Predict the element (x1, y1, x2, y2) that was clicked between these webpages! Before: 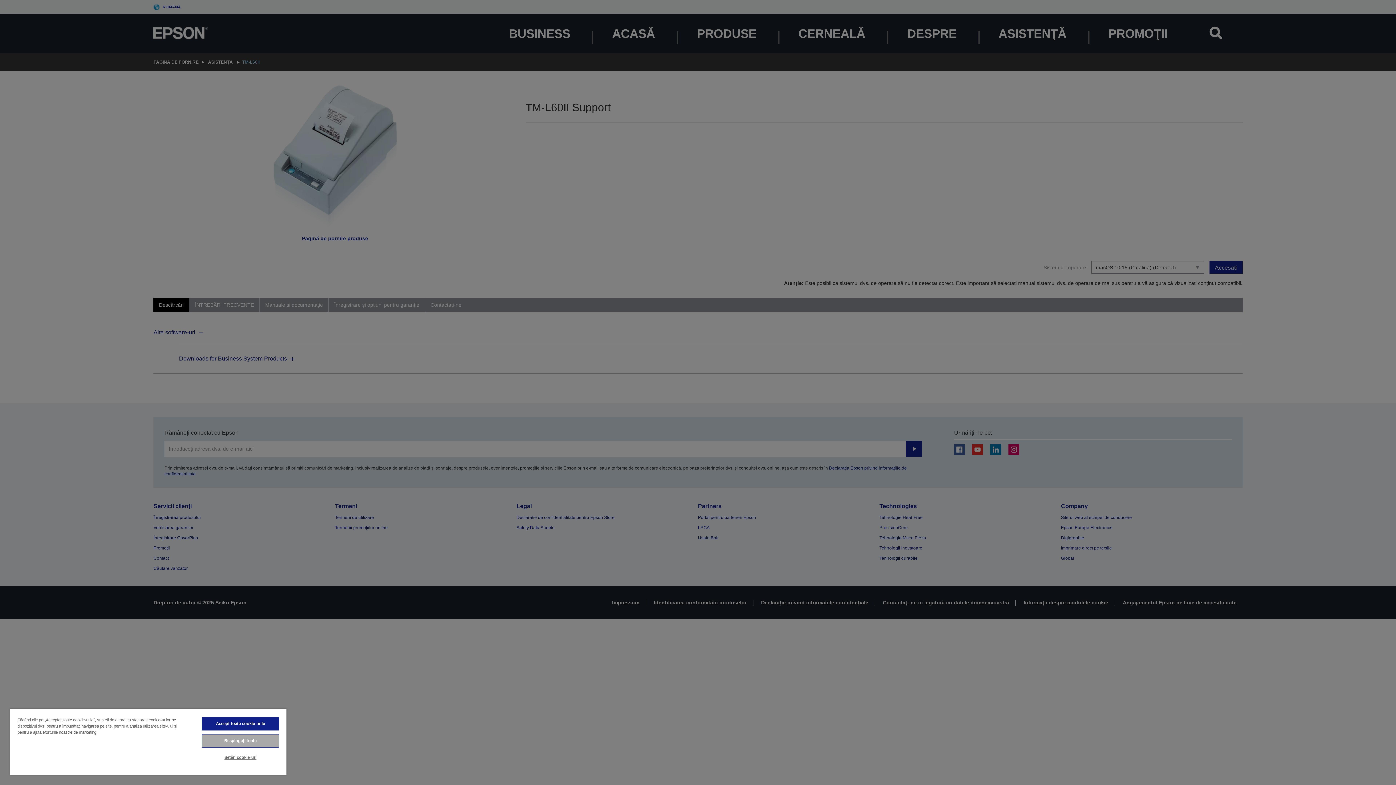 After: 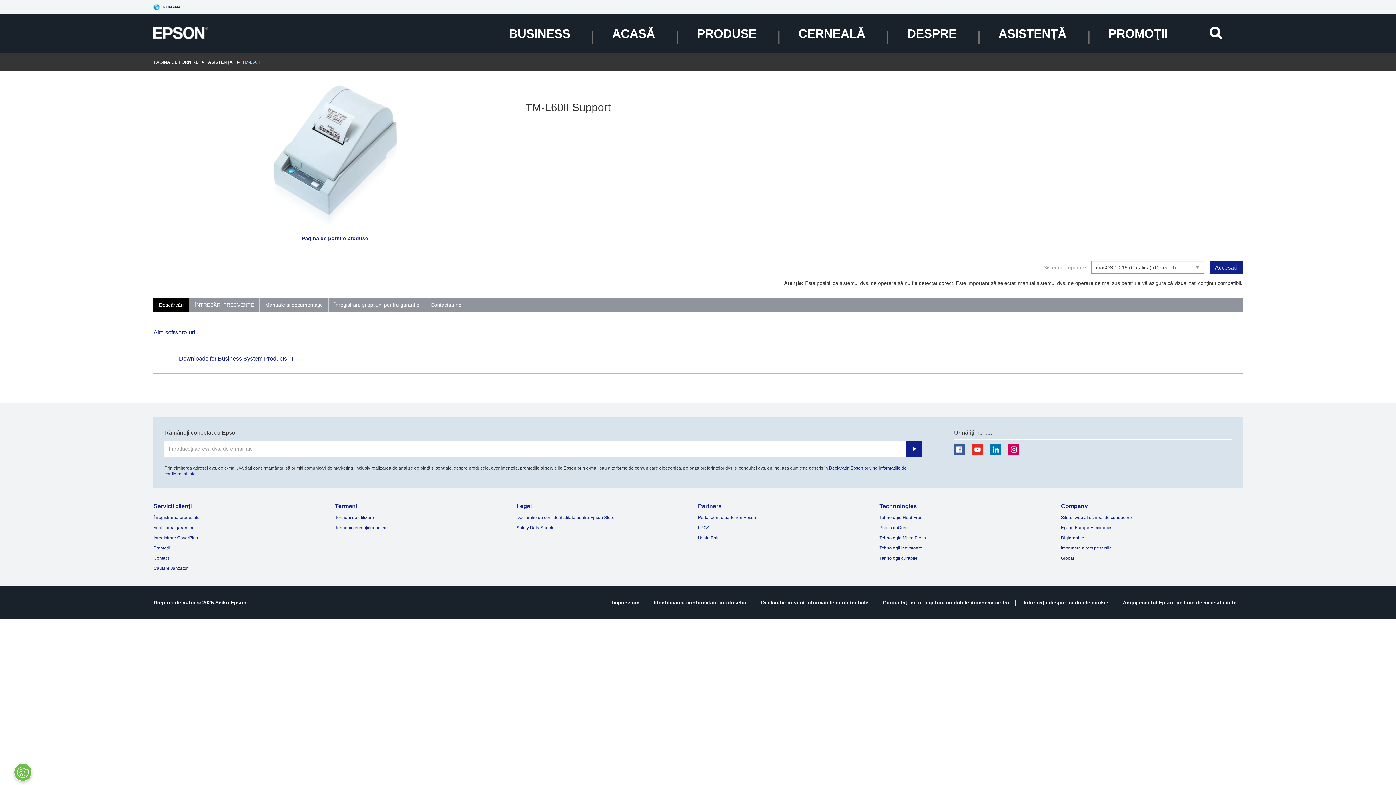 Action: bbox: (201, 717, 279, 730) label: Accept toate cookie-urile